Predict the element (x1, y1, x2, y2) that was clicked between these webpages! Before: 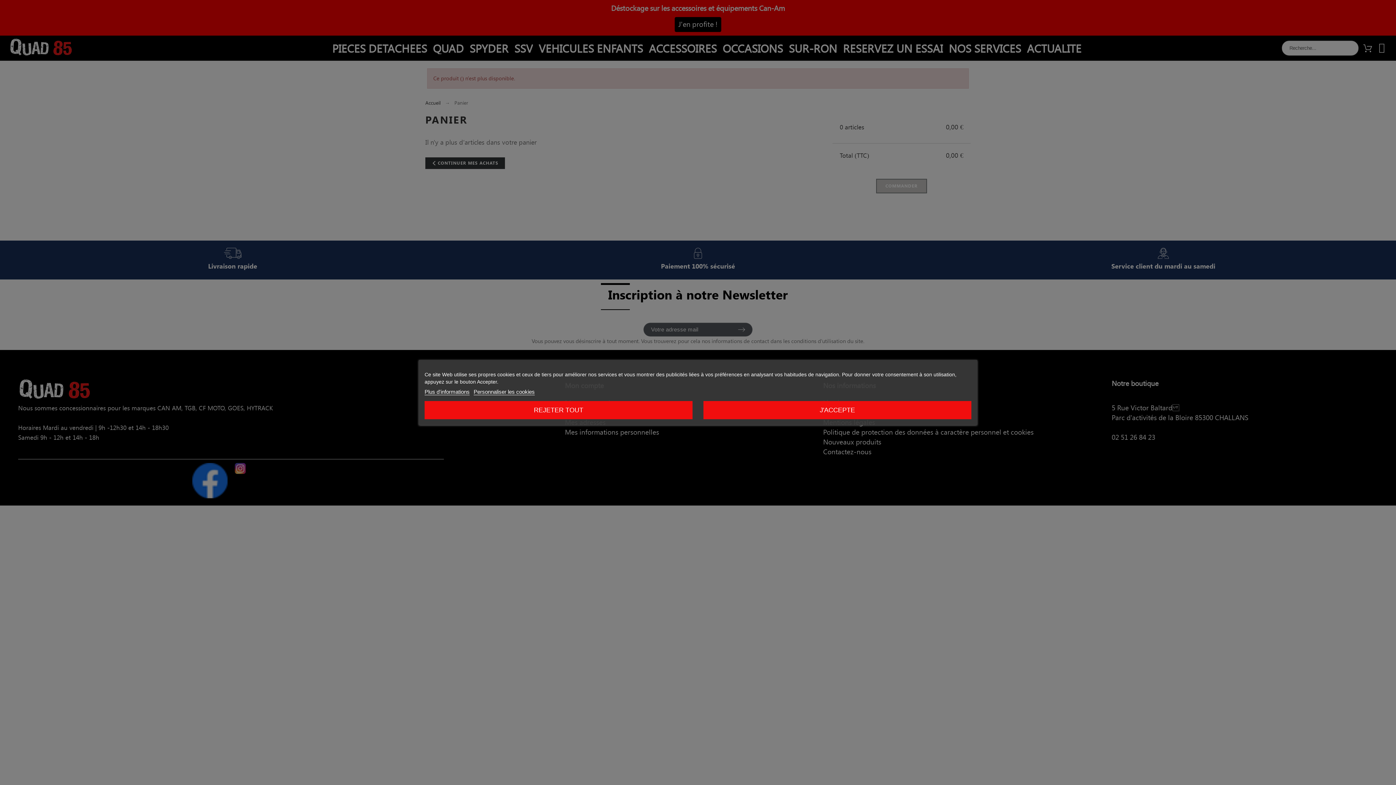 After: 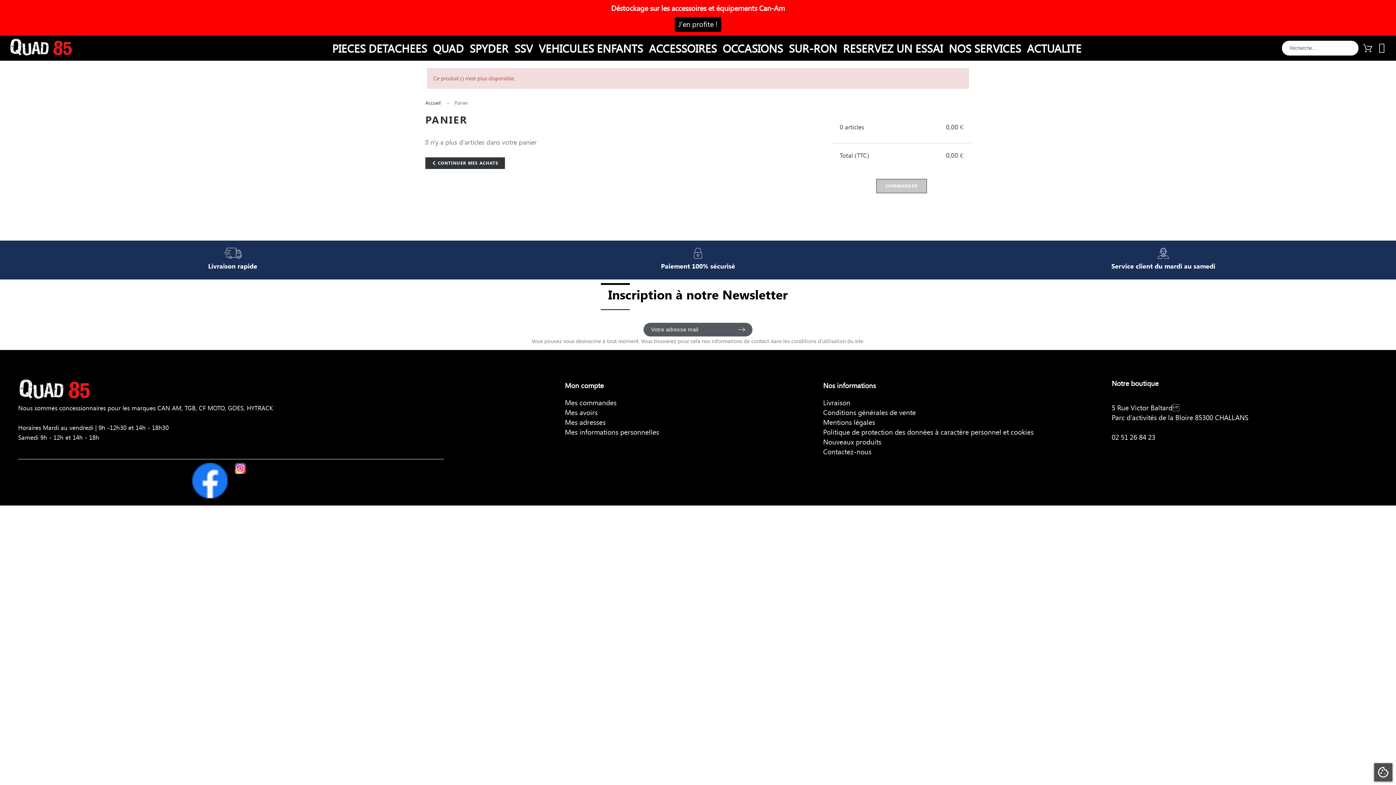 Action: label: J'ACCEPTE bbox: (703, 401, 971, 419)